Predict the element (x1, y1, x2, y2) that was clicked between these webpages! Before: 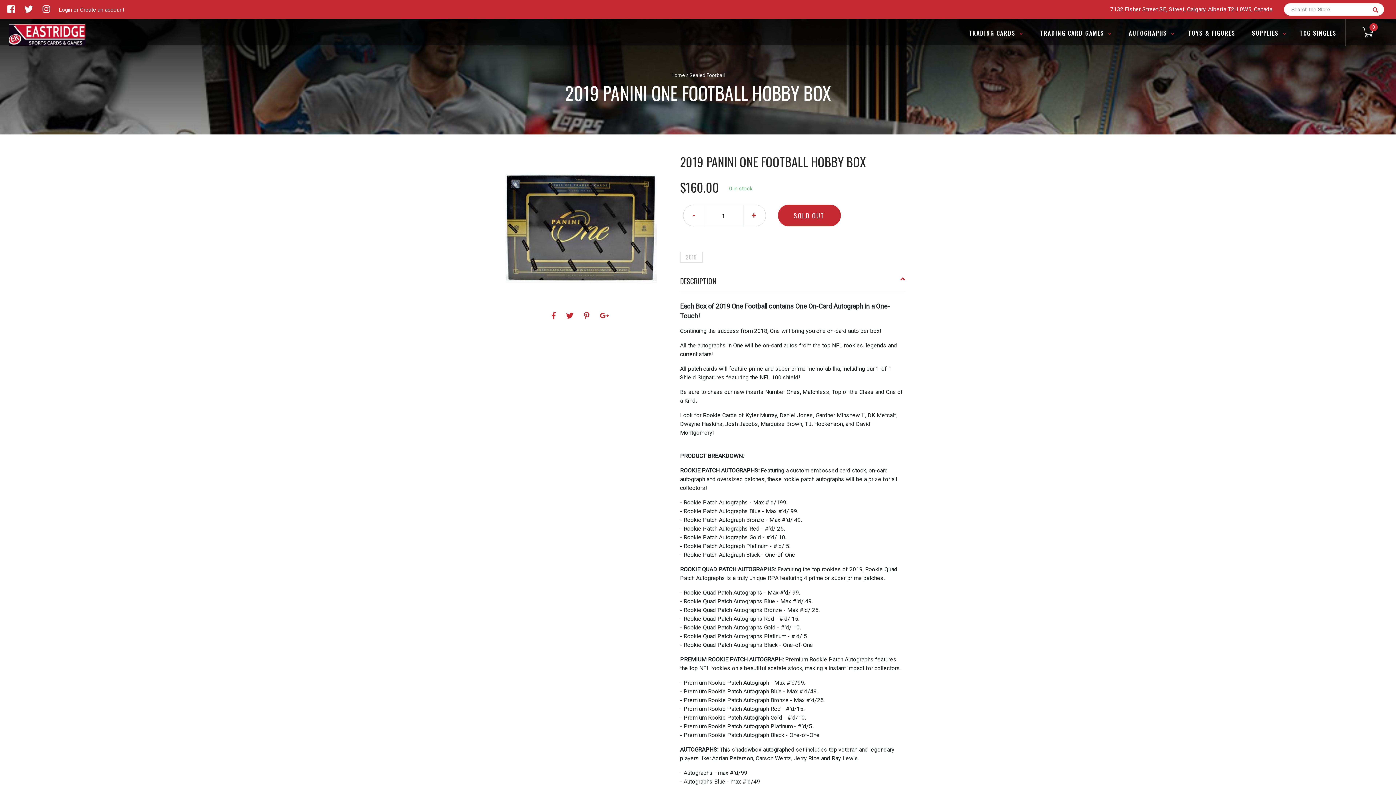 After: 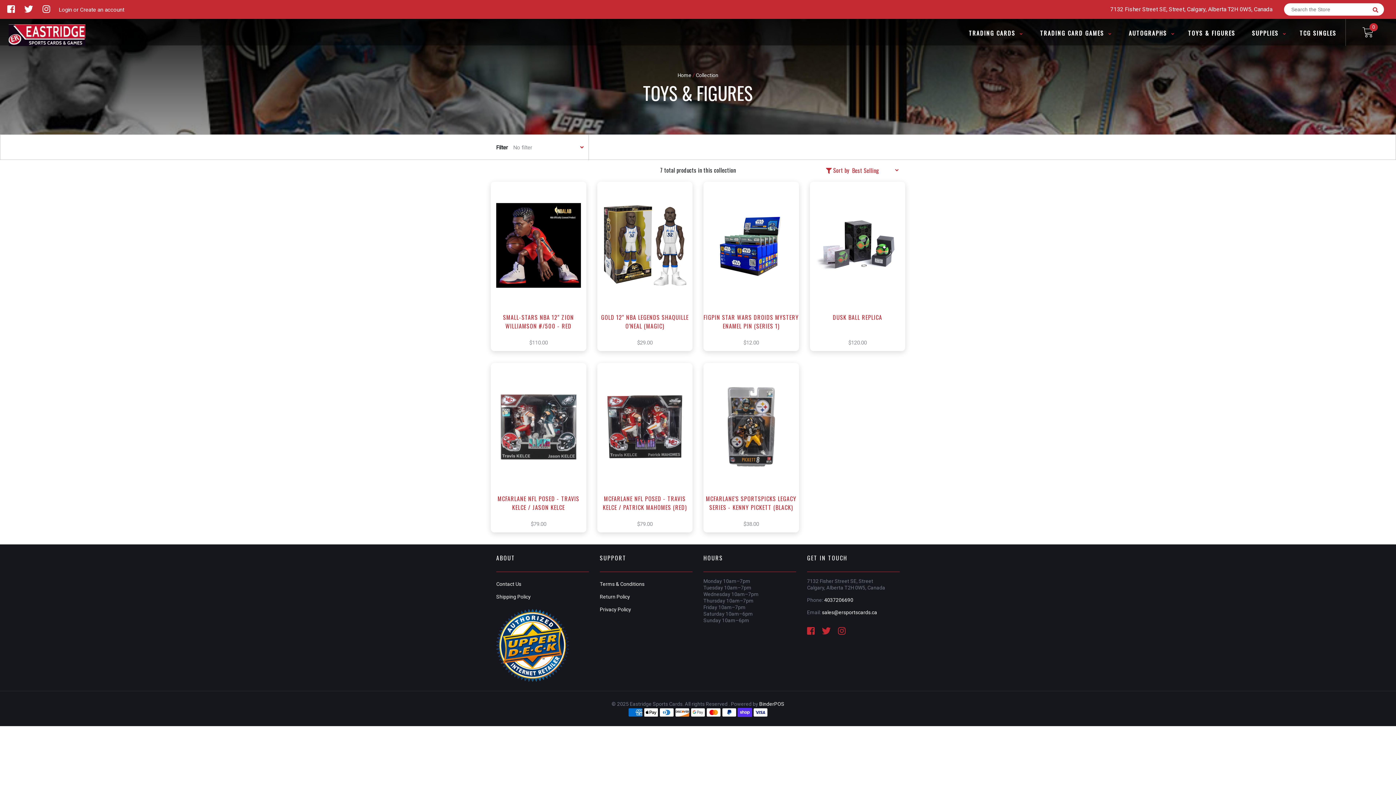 Action: label: TOYS & FIGURES bbox: (1182, 28, 1241, 37)